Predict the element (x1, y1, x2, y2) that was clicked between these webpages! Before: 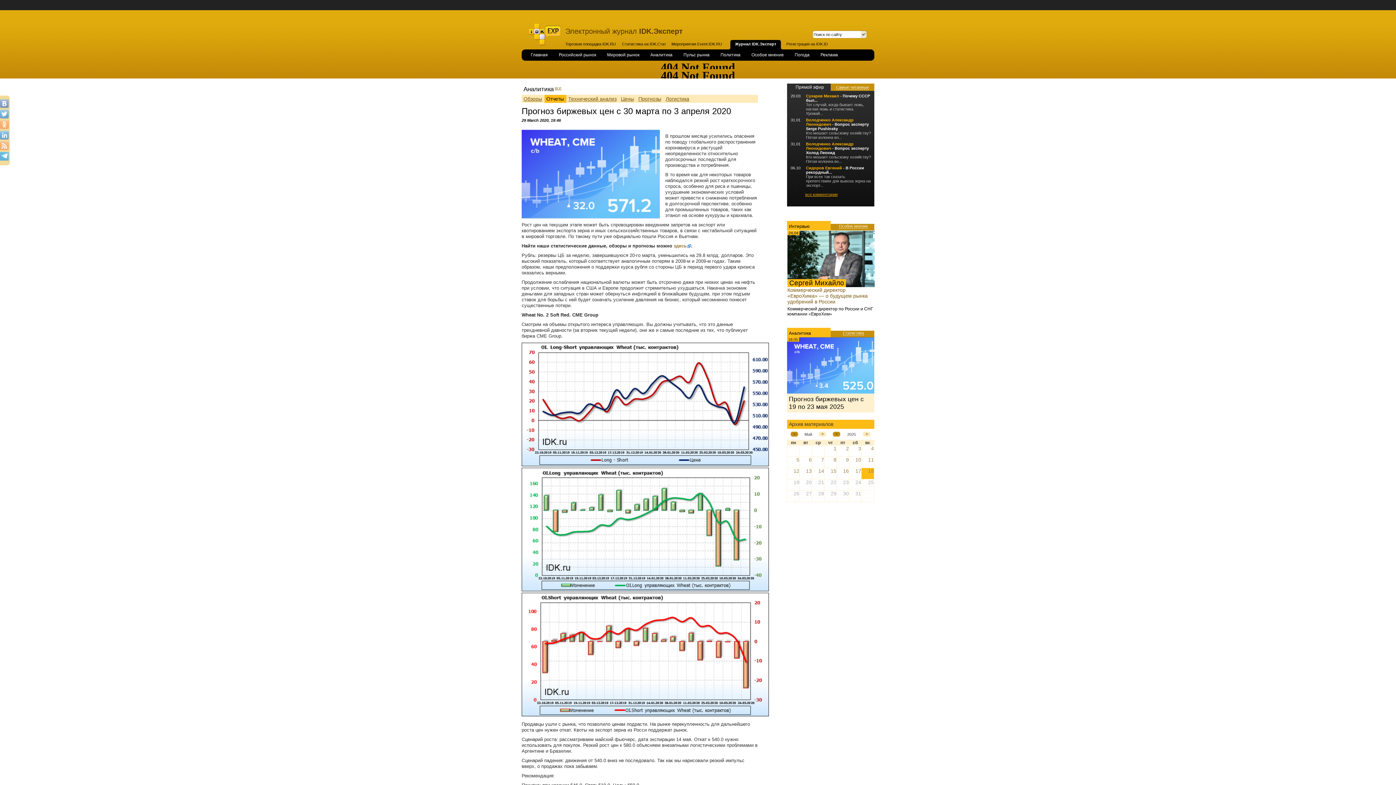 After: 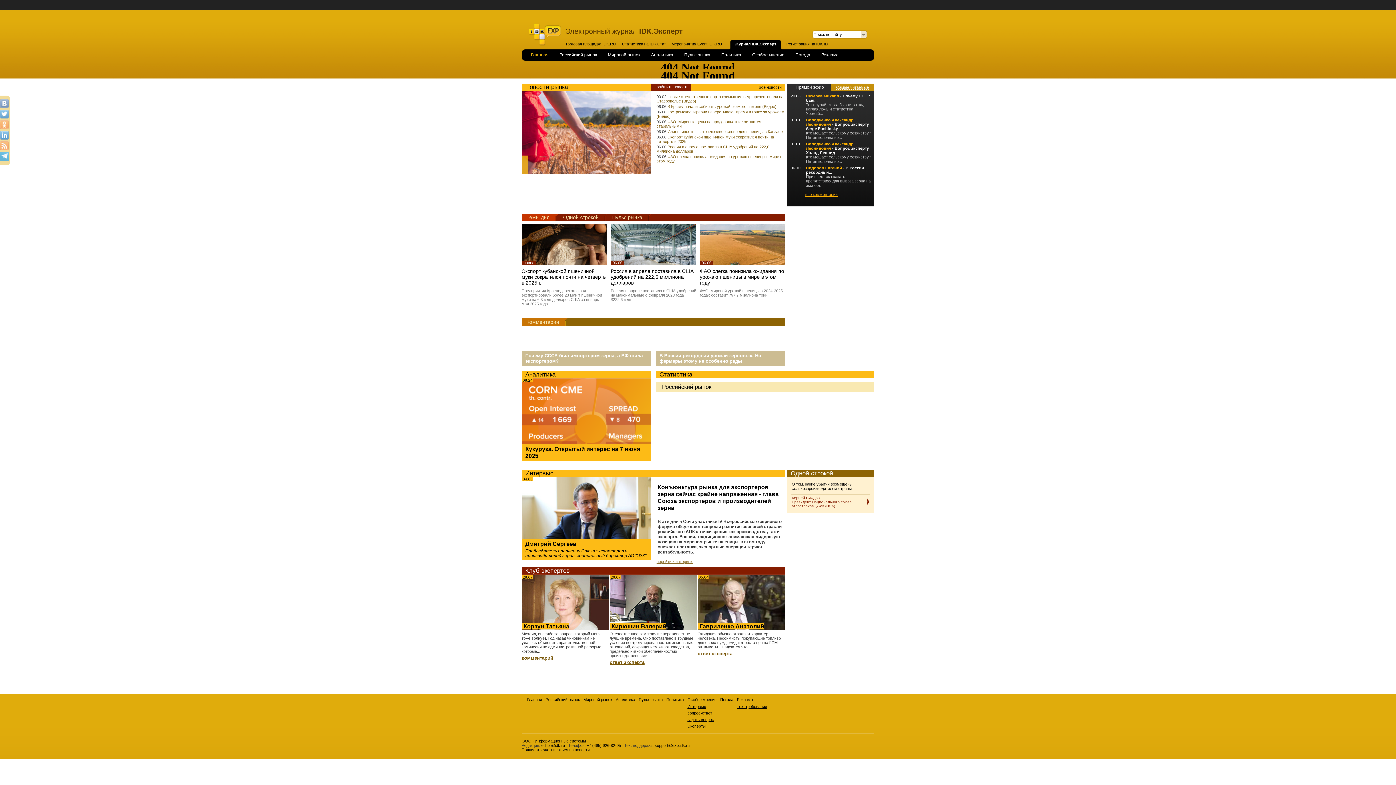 Action: label: Главная bbox: (525, 49, 553, 60)